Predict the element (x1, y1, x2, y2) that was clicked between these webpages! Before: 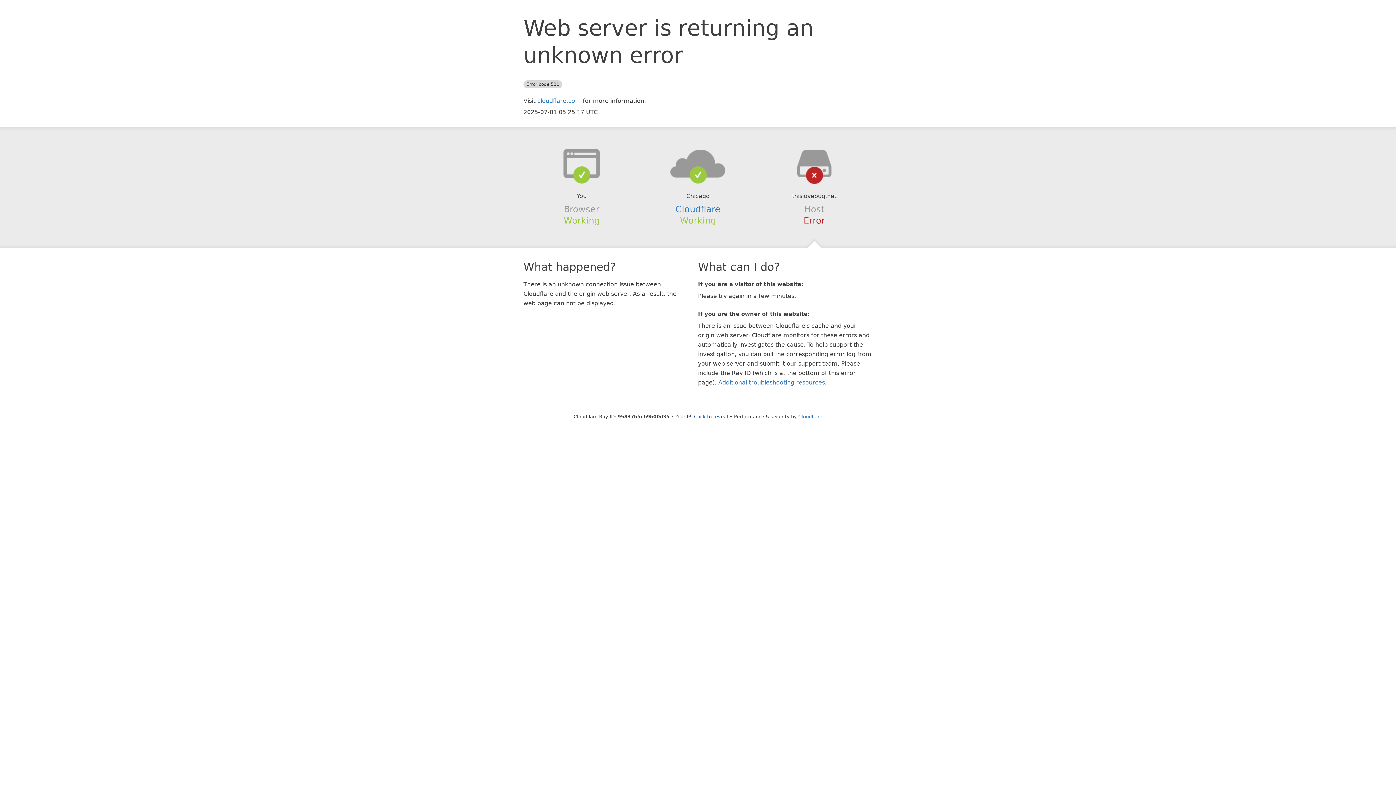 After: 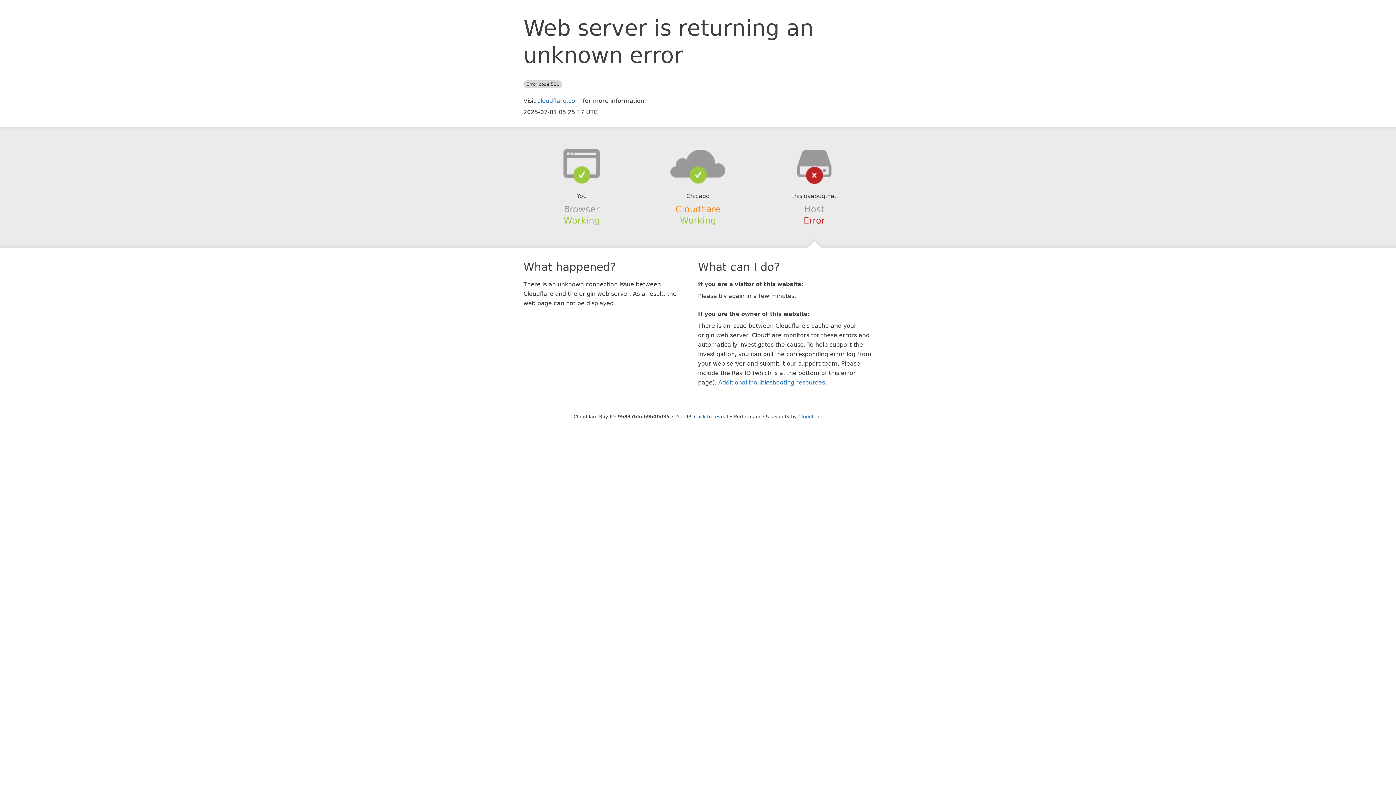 Action: bbox: (675, 204, 720, 214) label: Cloudflare